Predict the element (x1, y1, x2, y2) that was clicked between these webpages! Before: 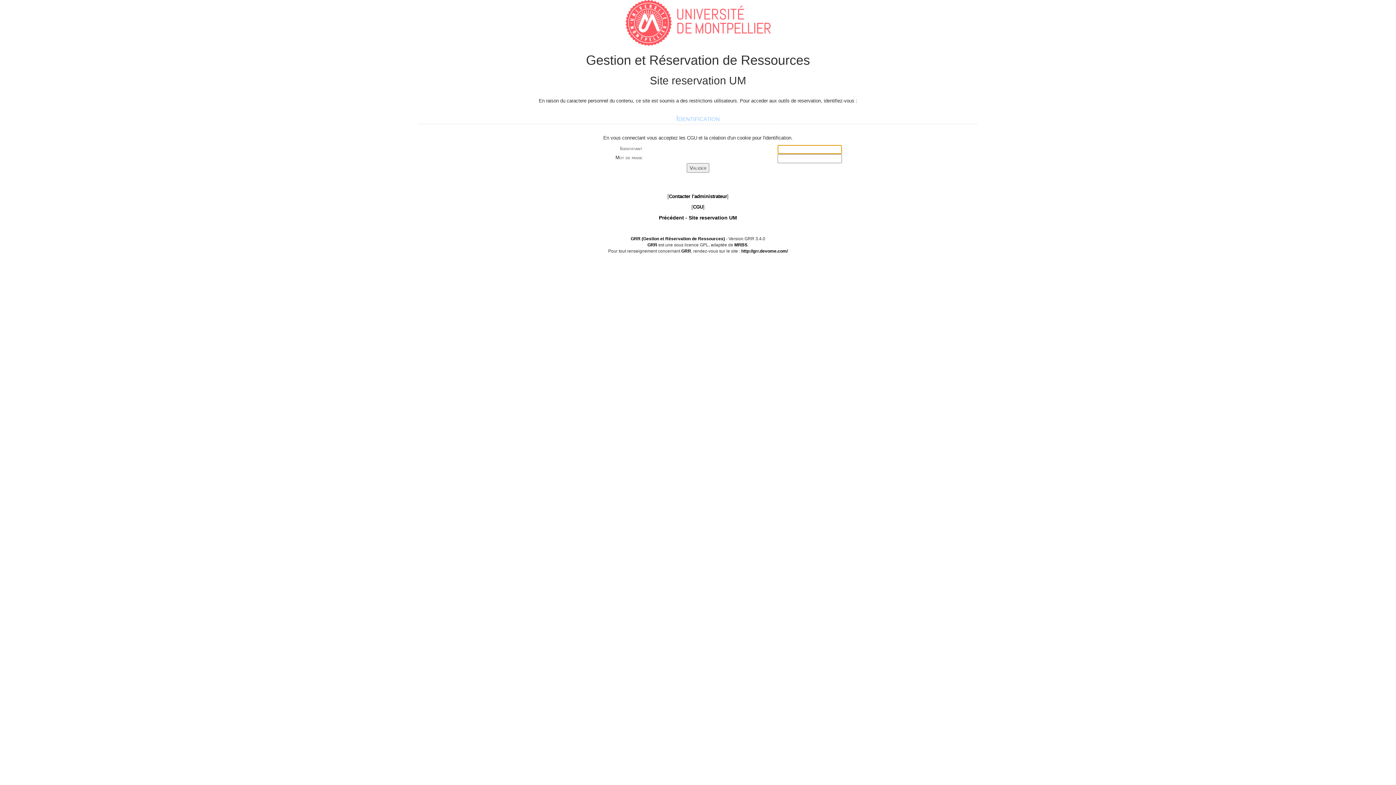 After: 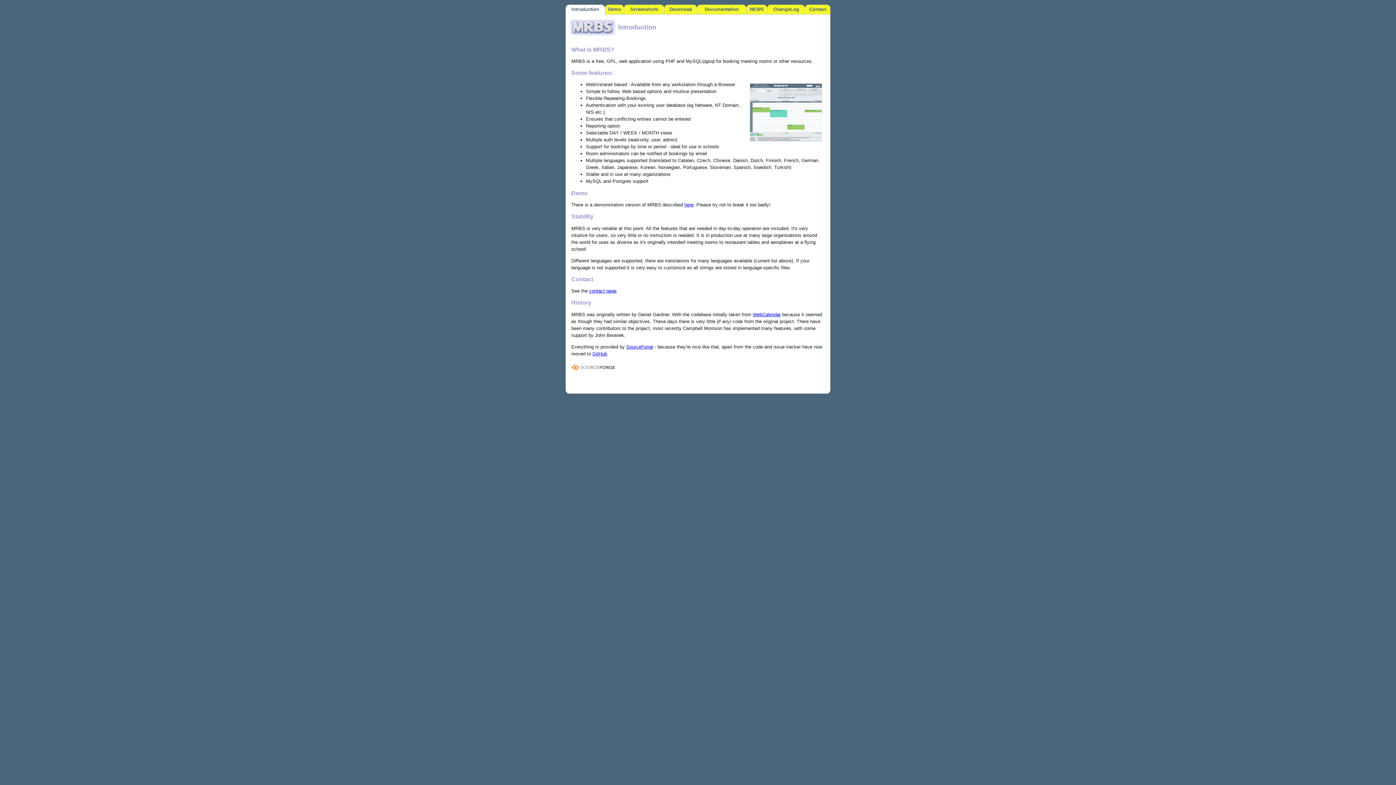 Action: label: MRBS bbox: (734, 242, 747, 247)